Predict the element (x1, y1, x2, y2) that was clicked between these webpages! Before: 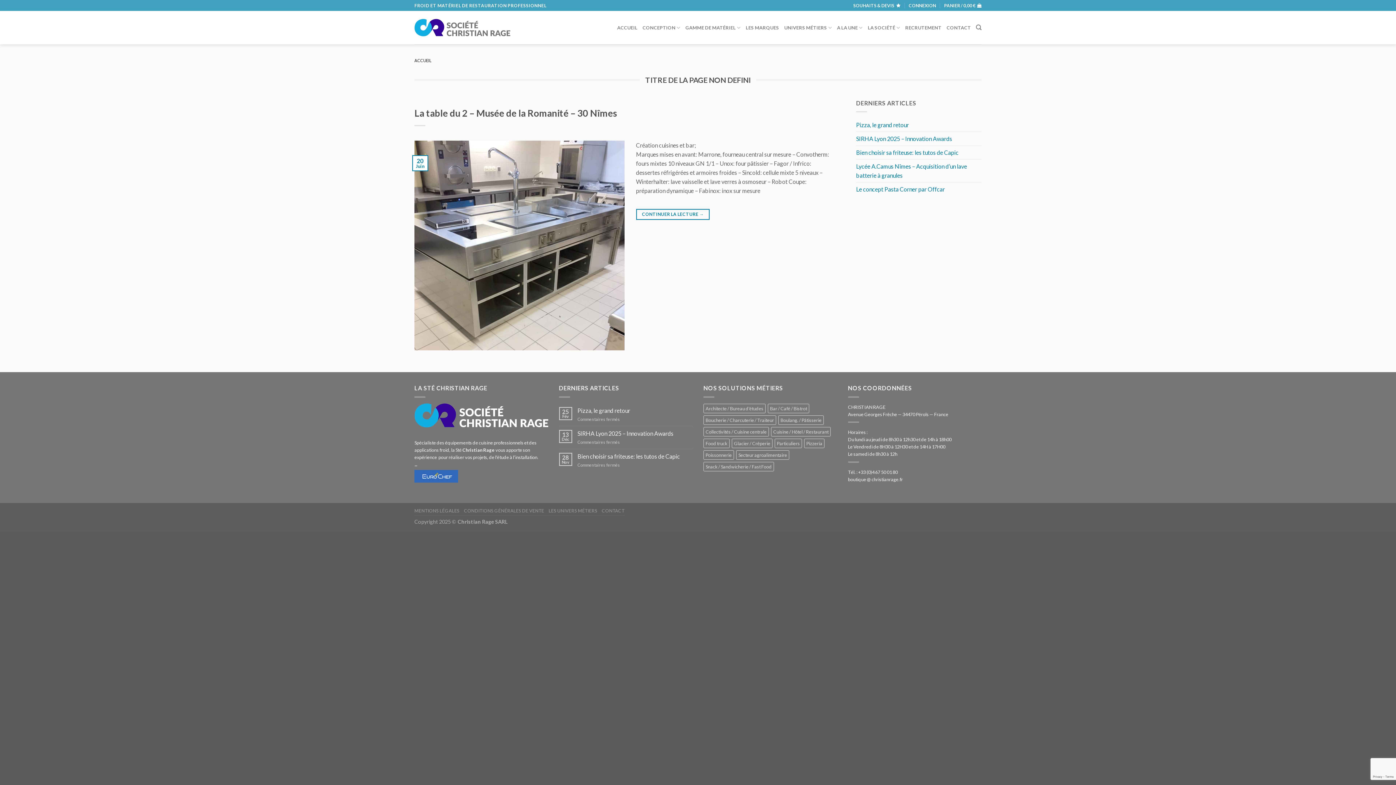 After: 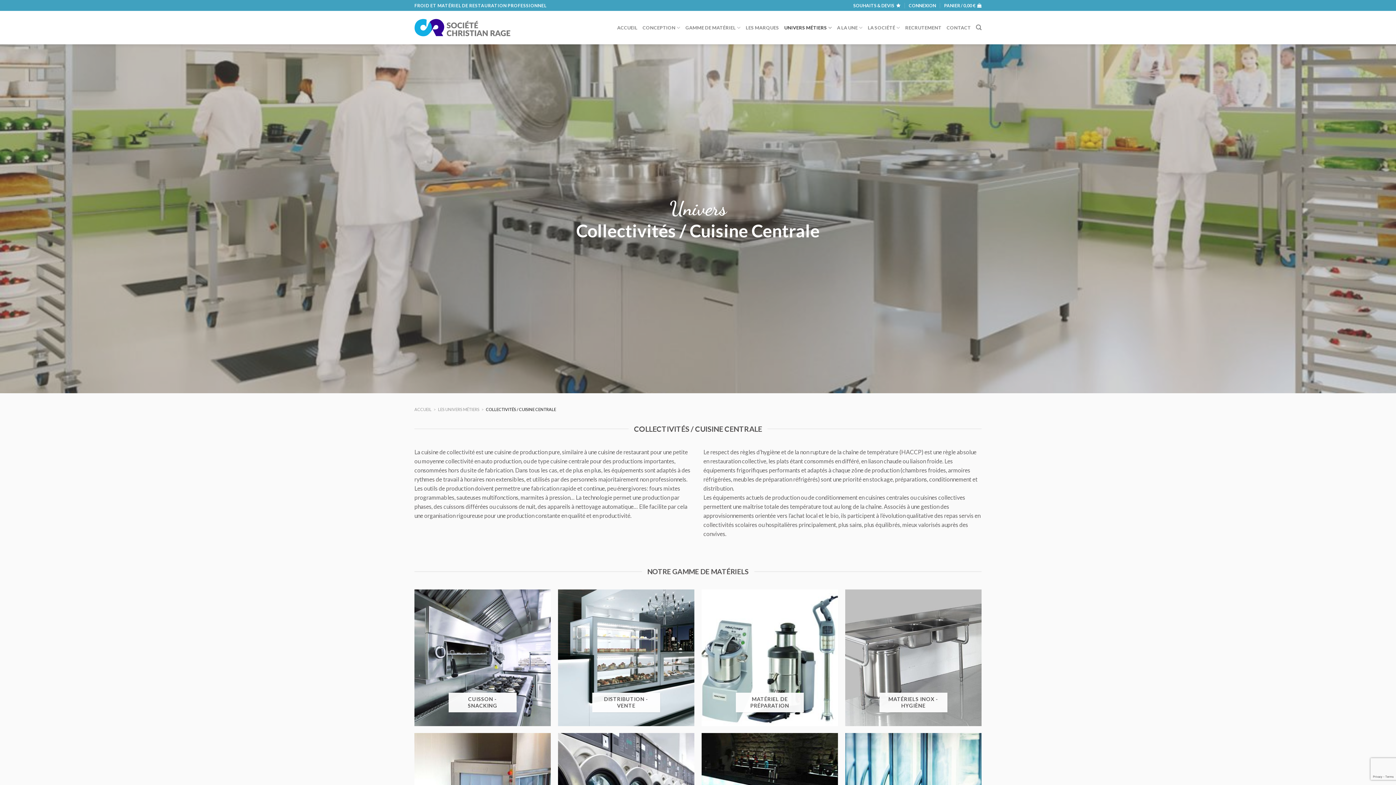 Action: label: Collectivités / Cuisine centrale (1 093 éléments) bbox: (703, 427, 769, 436)